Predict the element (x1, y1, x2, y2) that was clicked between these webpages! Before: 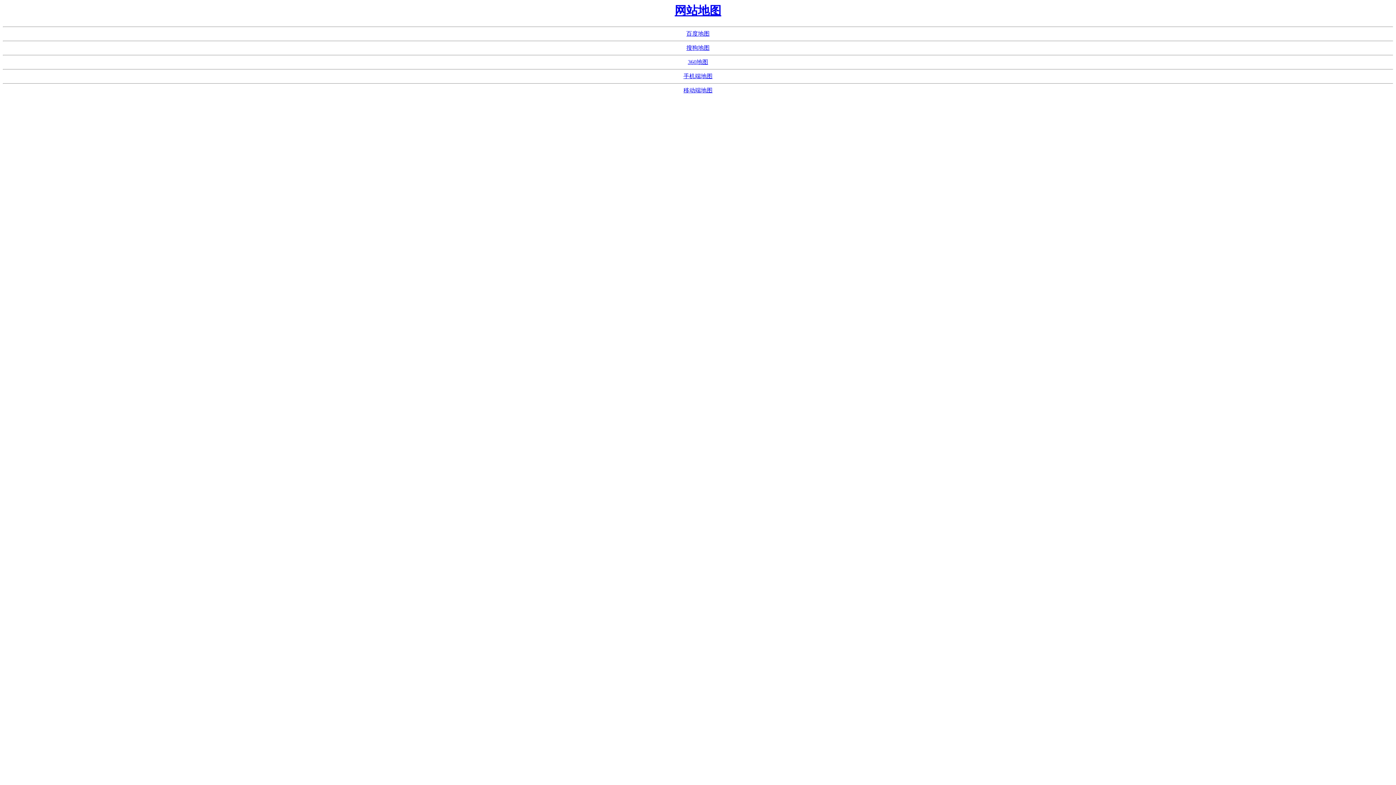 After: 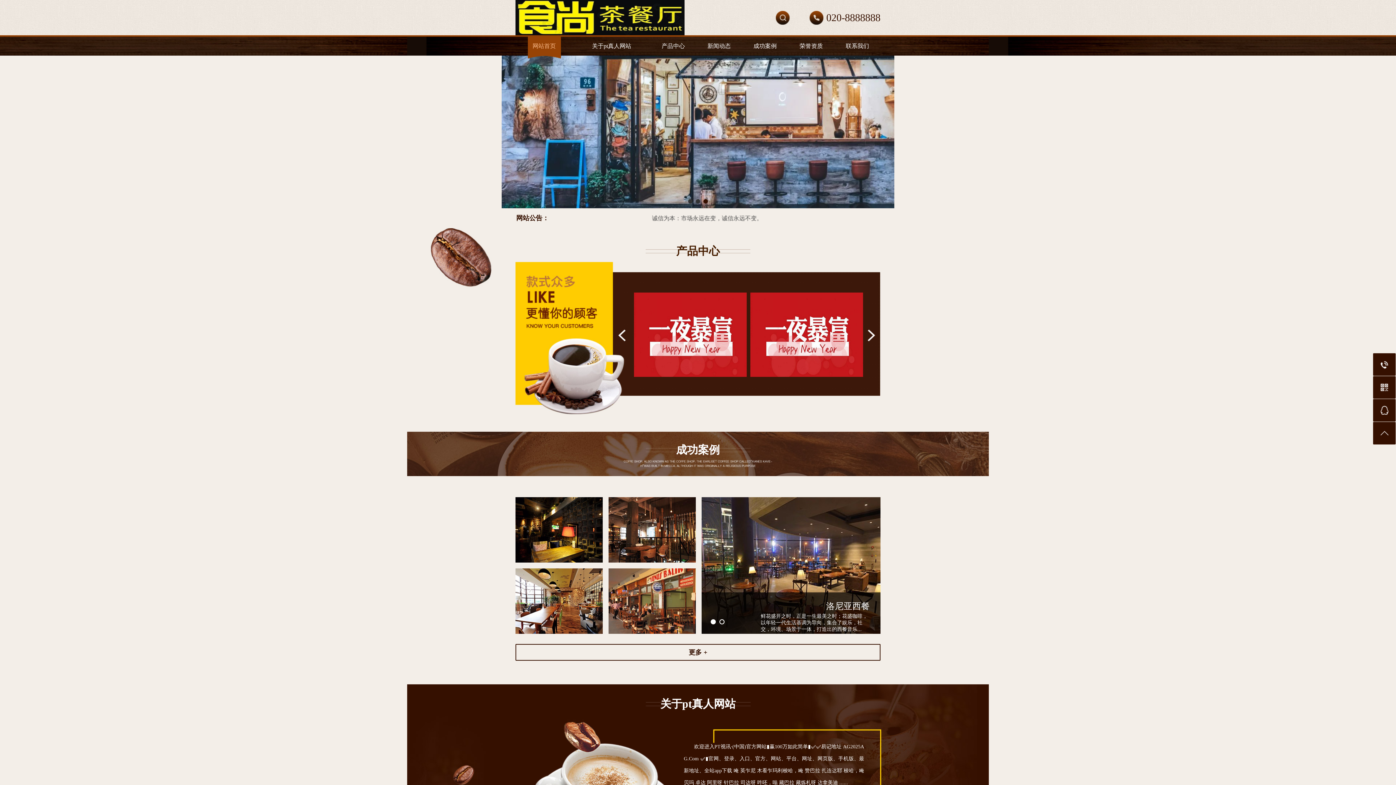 Action: bbox: (674, 4, 721, 17) label: 网站地图